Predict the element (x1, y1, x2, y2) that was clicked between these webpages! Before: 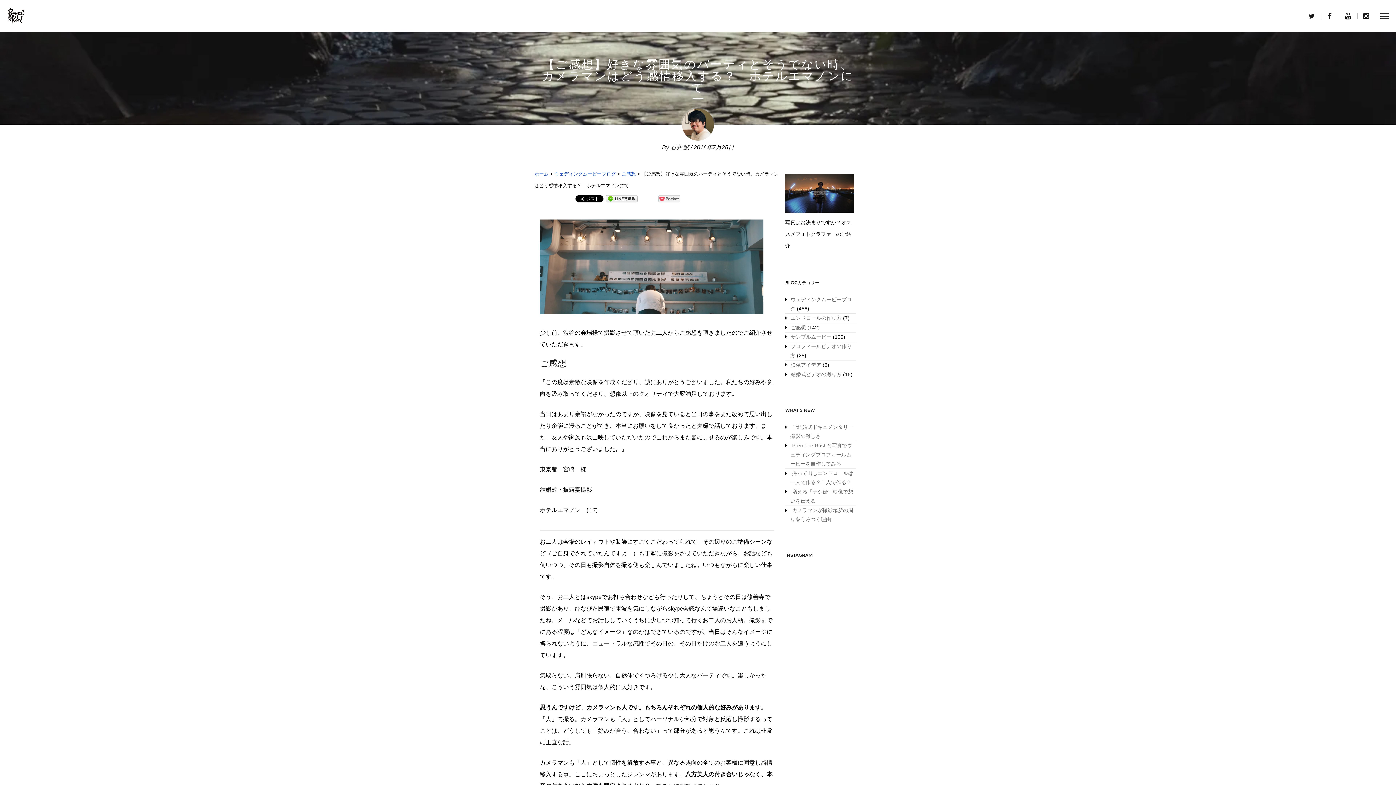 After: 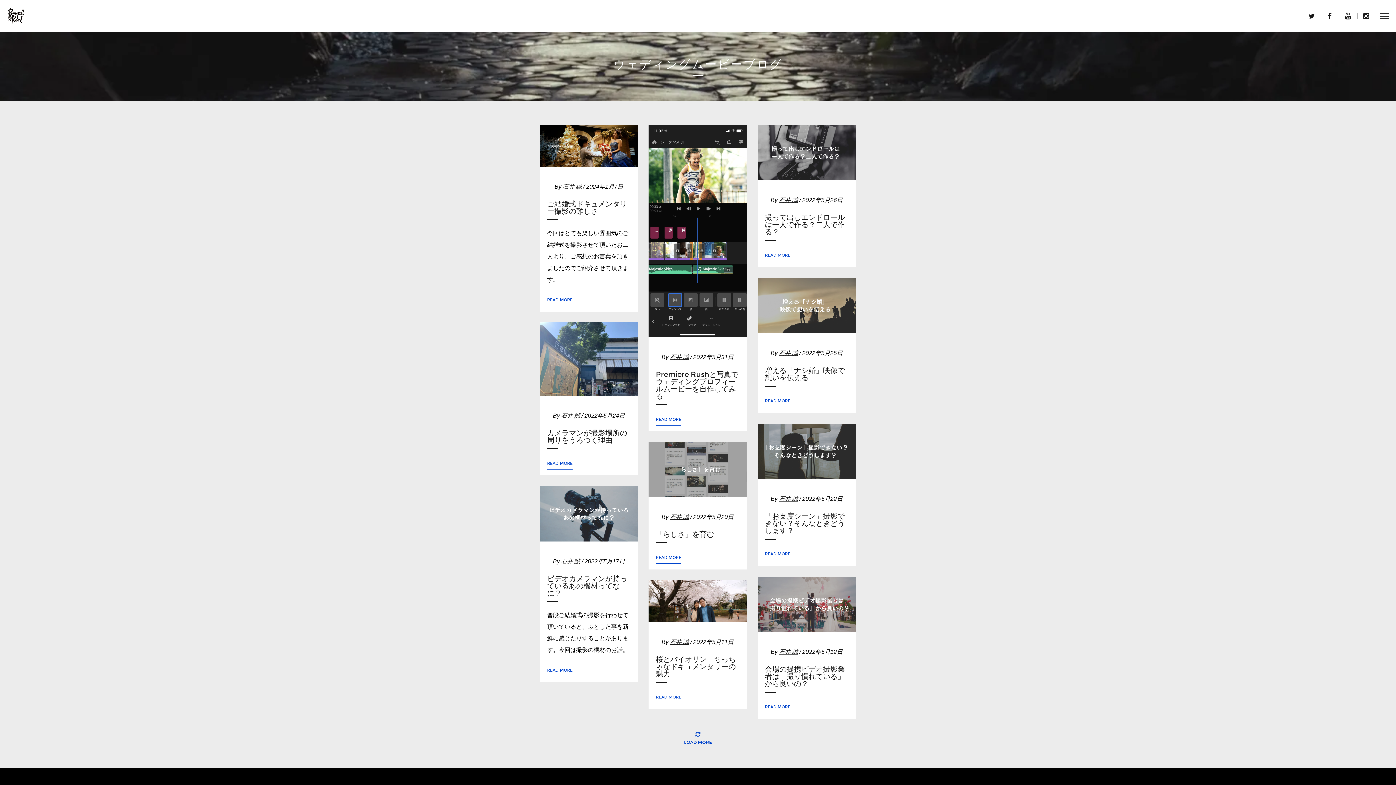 Action: label: ウェディングムービーブログ bbox: (554, 171, 616, 176)